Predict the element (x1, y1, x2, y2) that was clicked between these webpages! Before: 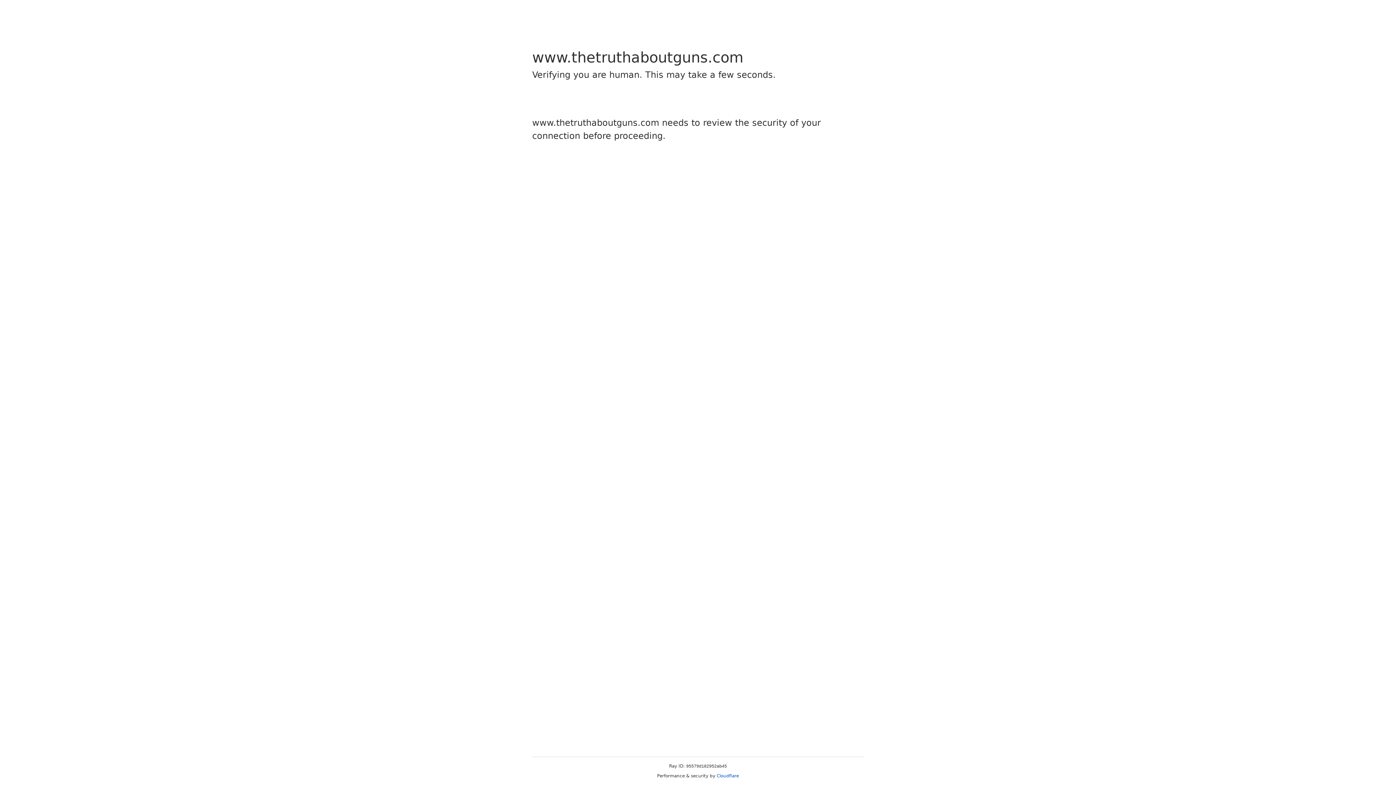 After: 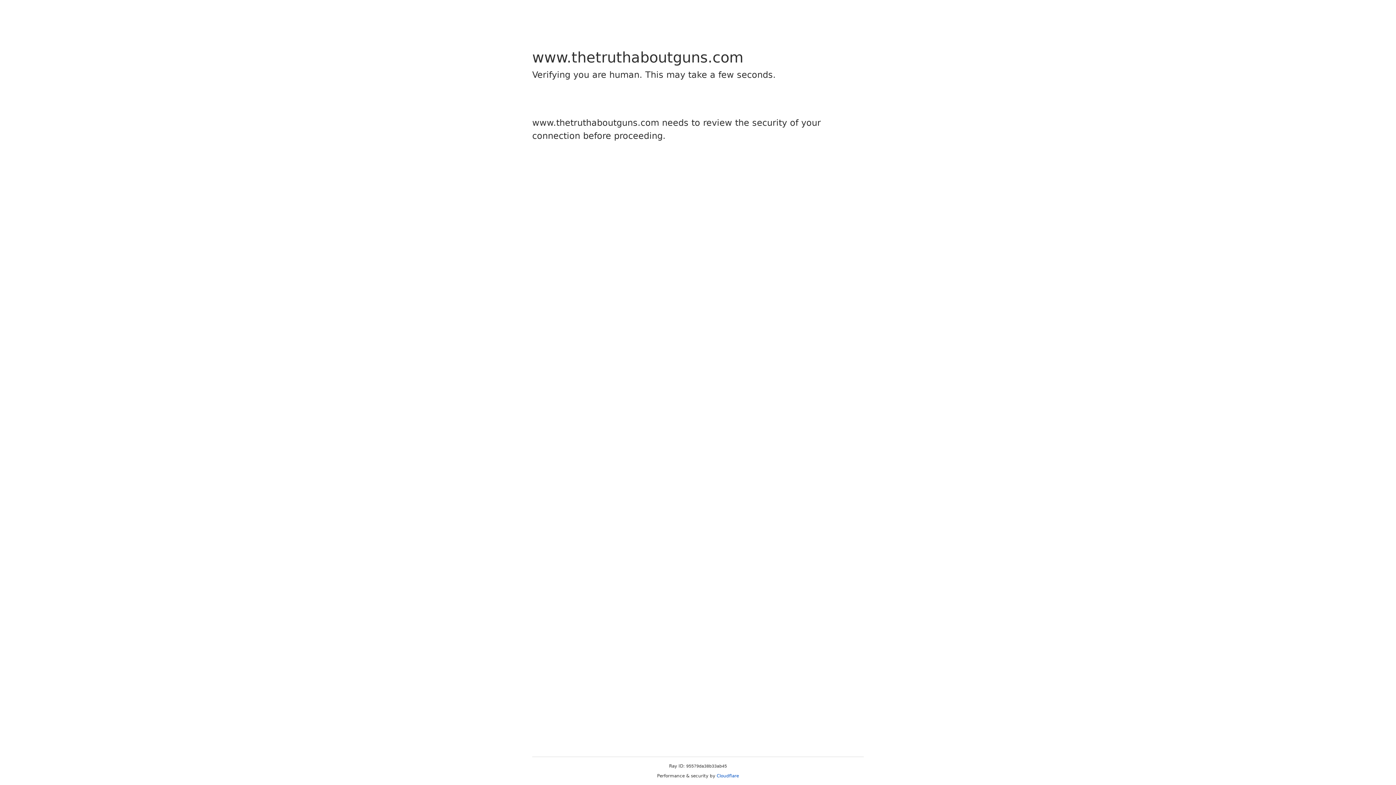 Action: label: Cloudflare bbox: (716, 773, 739, 778)